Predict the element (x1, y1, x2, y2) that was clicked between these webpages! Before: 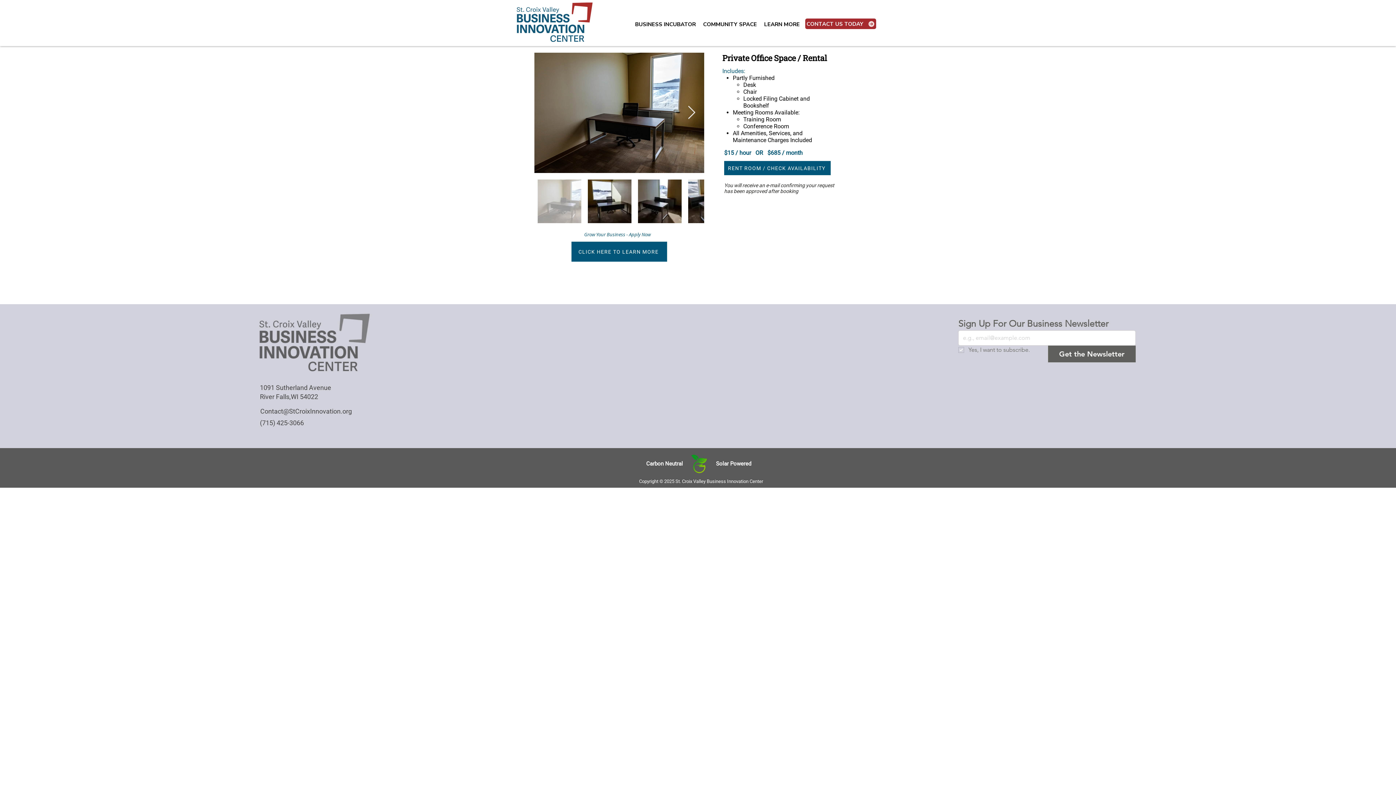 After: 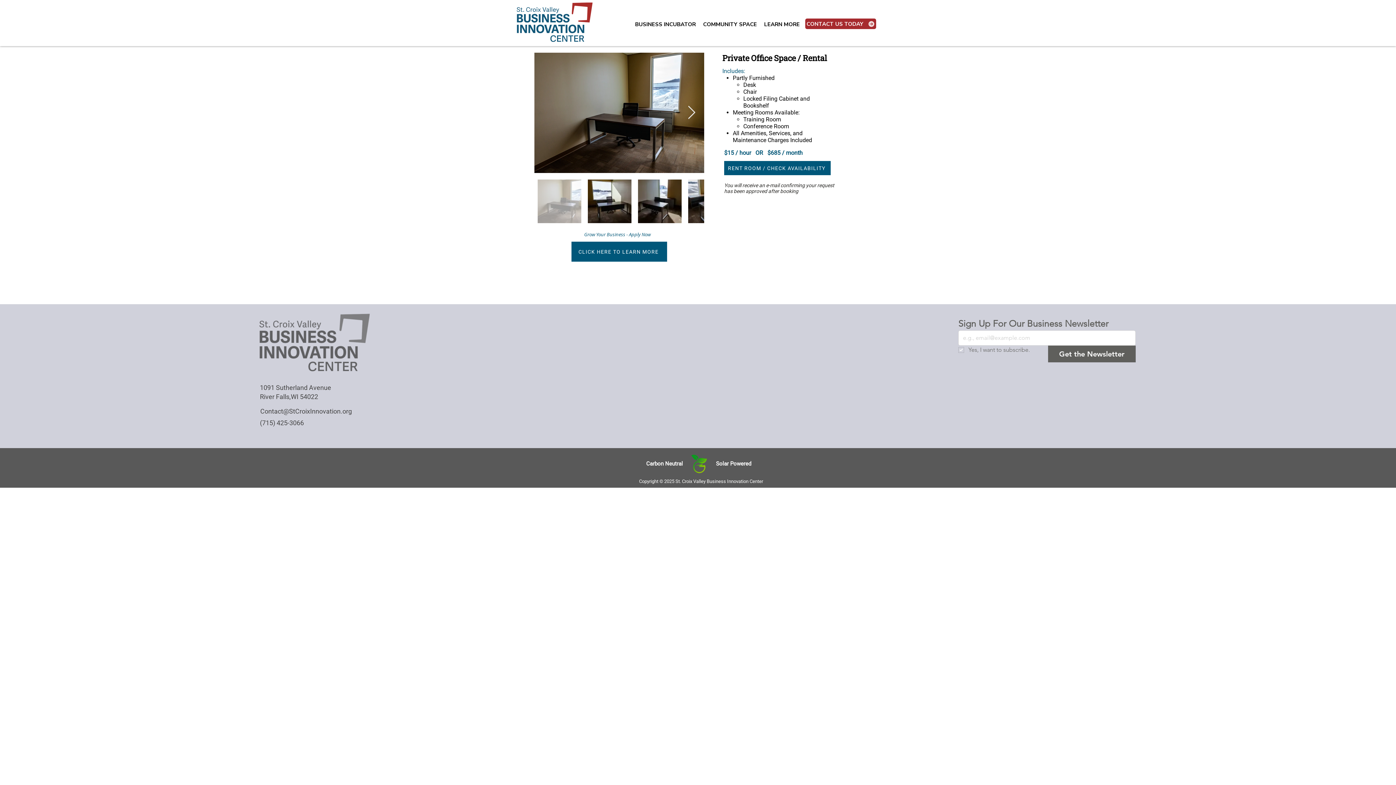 Action: label: ​Contact@StCroixInnovation.org bbox: (260, 407, 352, 415)